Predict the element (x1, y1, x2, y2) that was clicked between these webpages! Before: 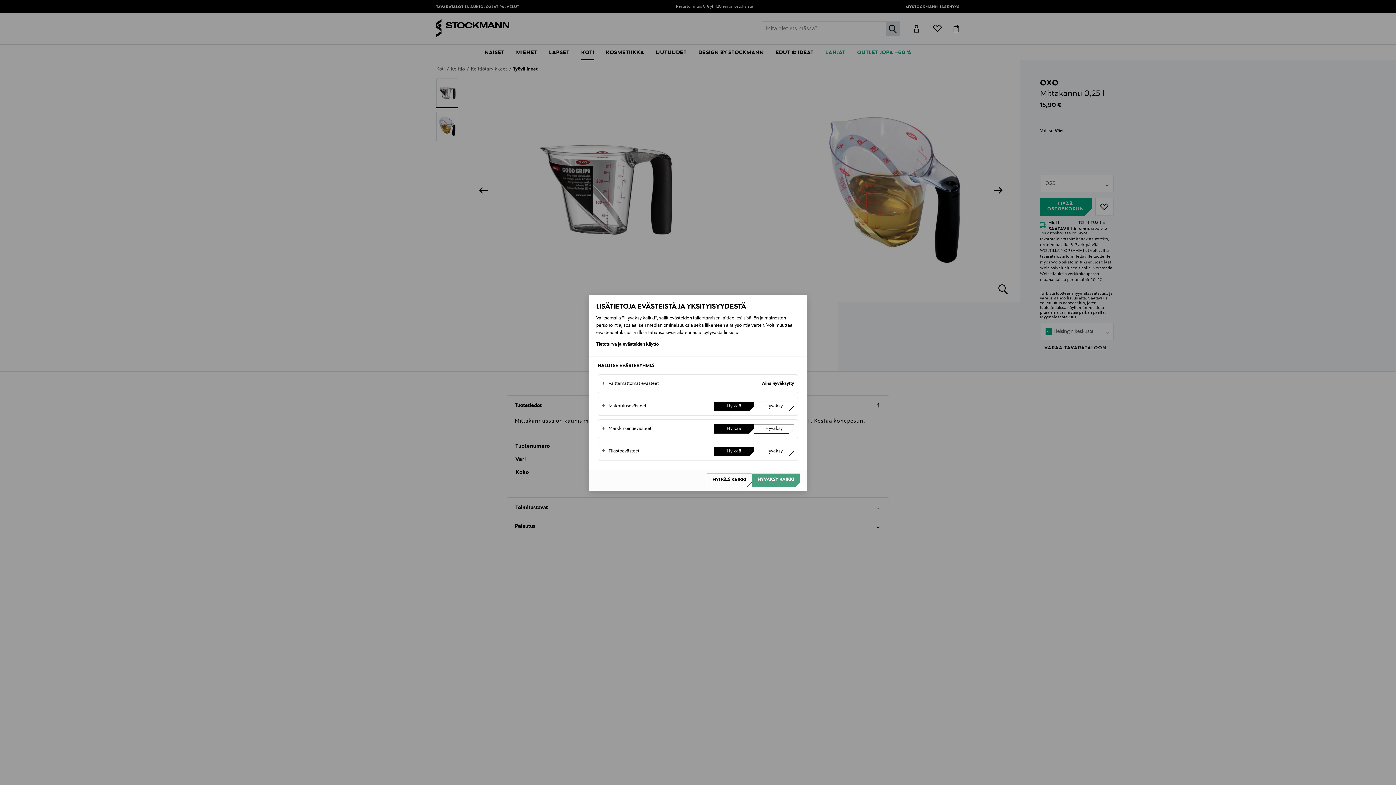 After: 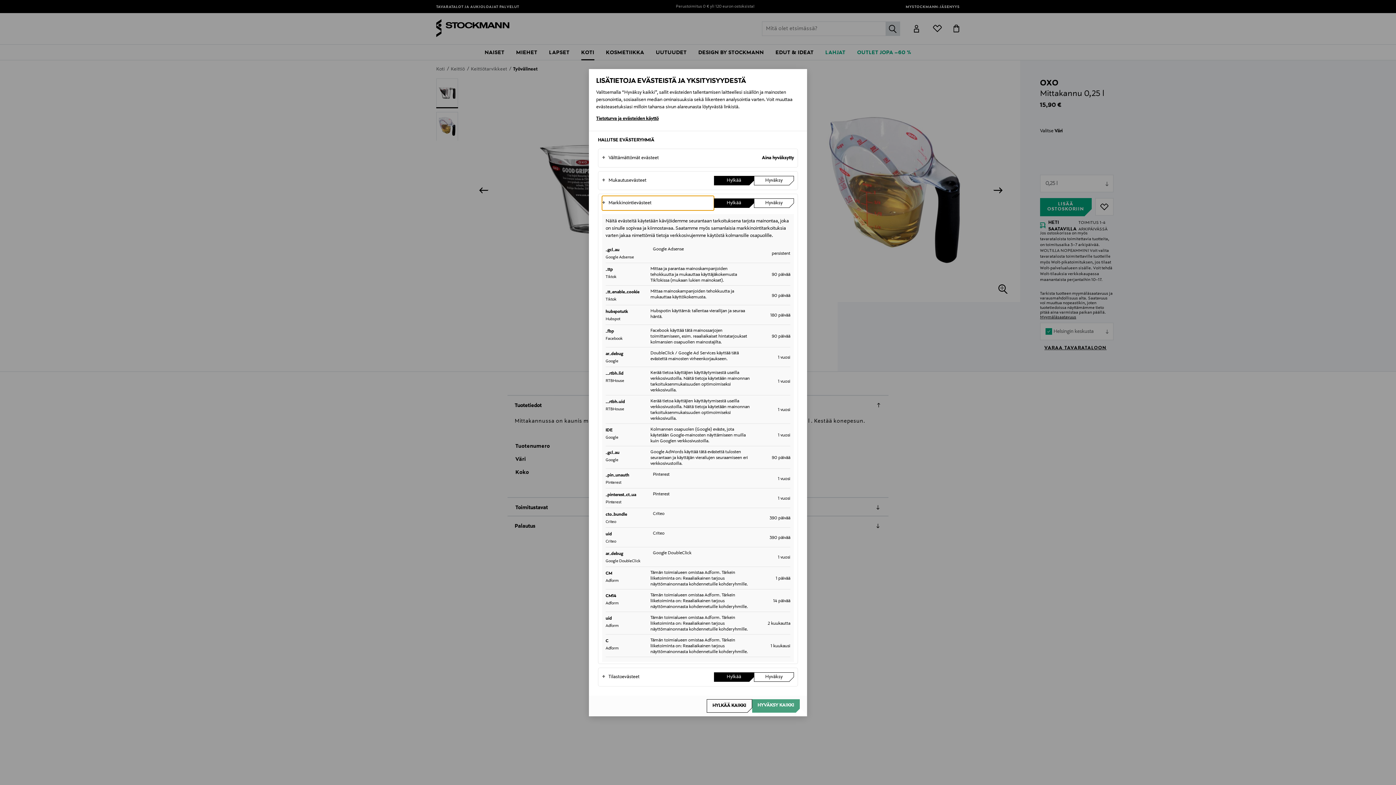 Action: bbox: (602, 421, 714, 436) label: Markkinointievästeet